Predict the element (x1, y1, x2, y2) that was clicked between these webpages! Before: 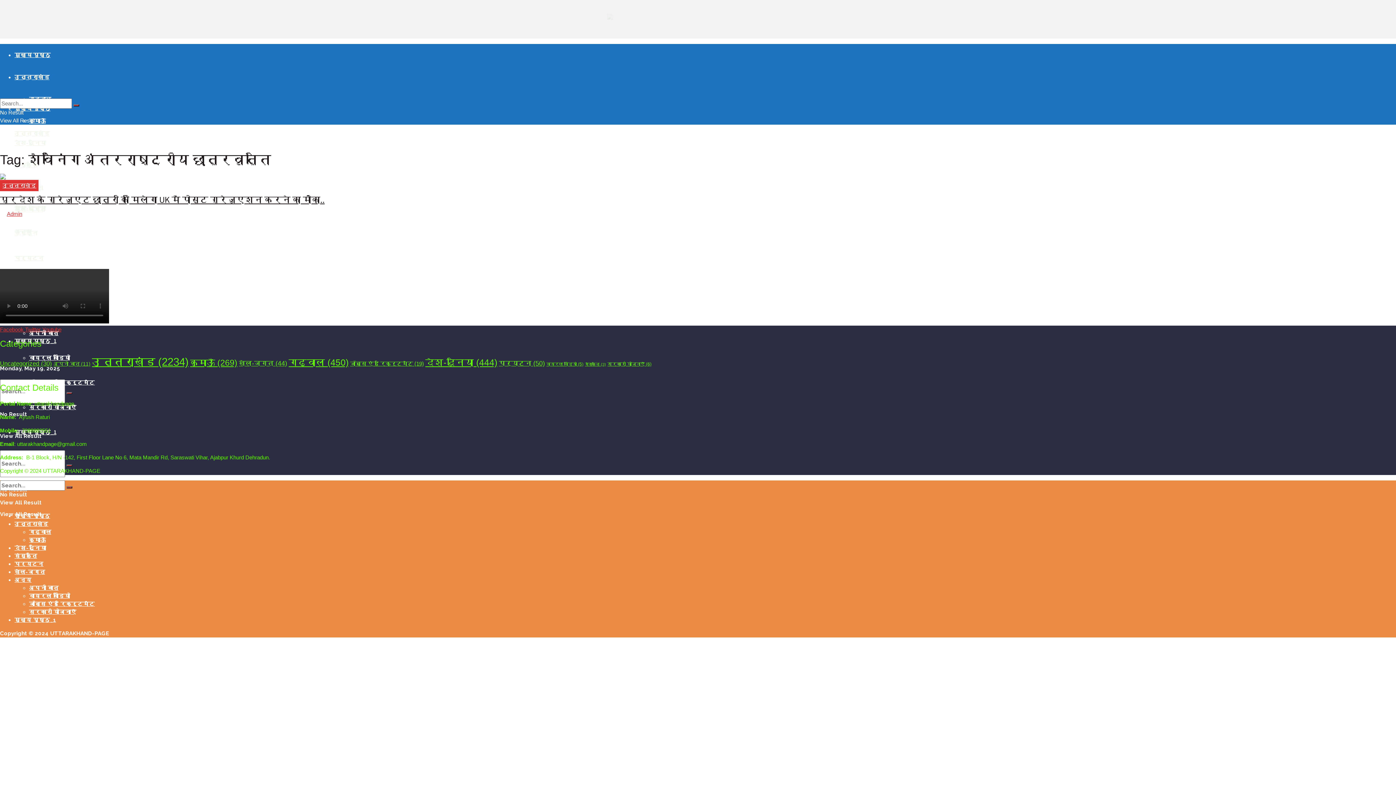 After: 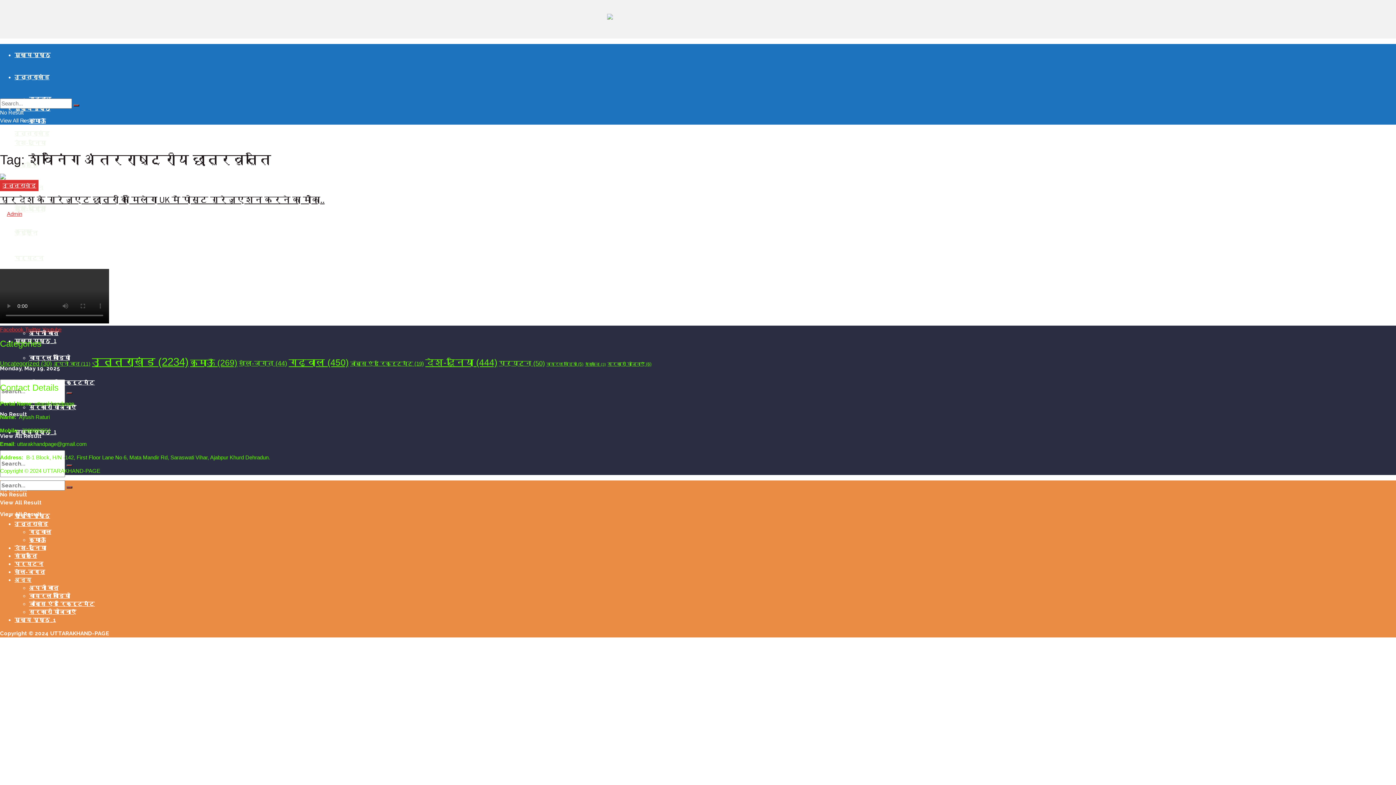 Action: bbox: (14, 577, 31, 583) label: अन्य